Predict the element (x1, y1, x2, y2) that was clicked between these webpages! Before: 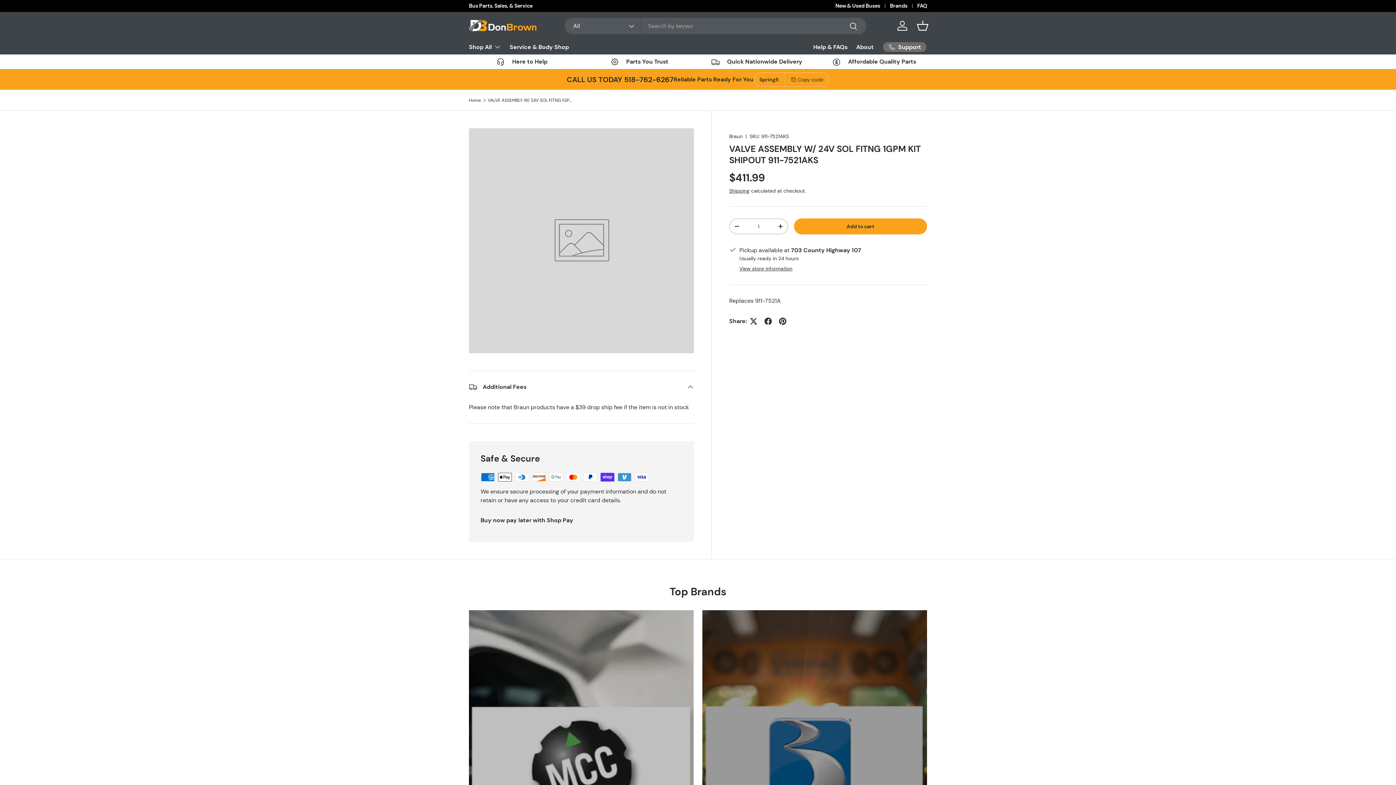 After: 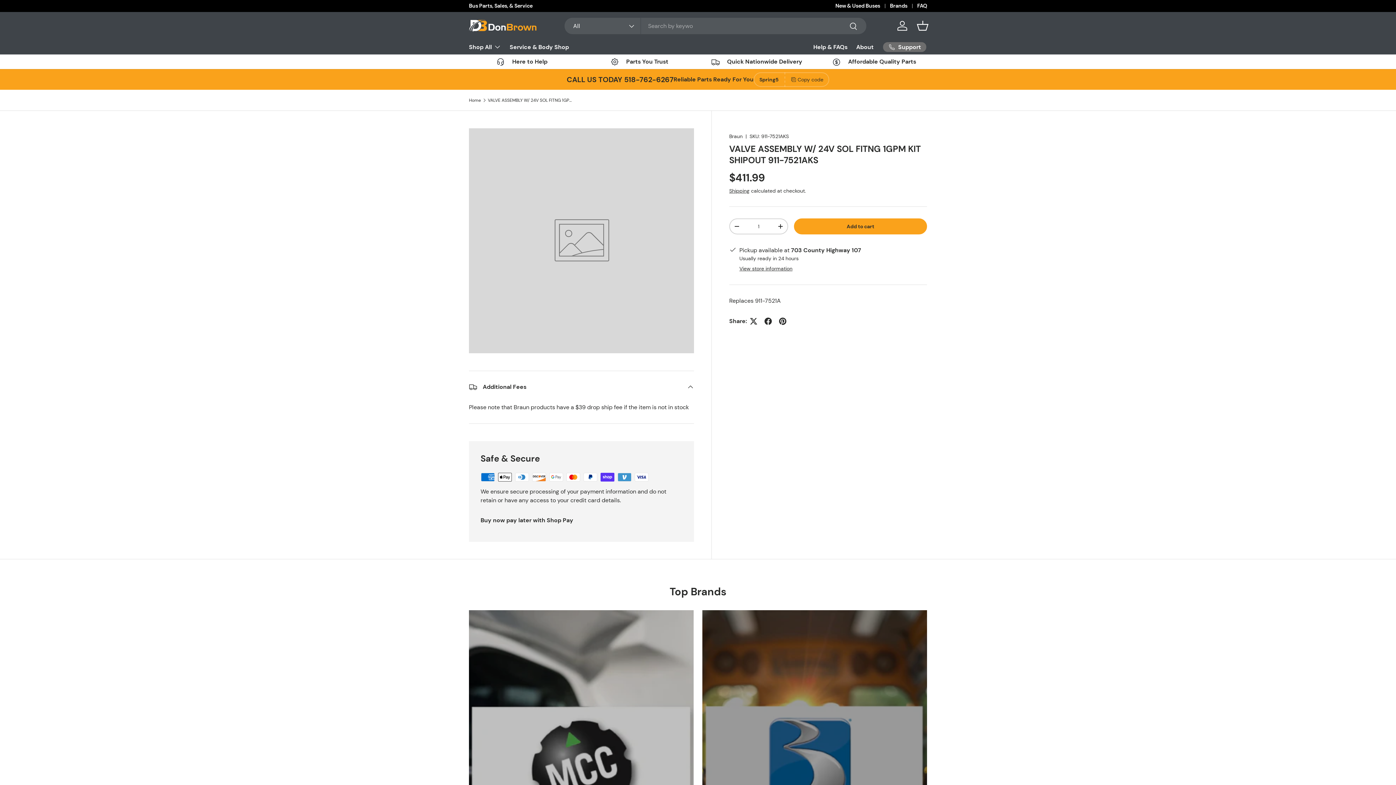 Action: bbox: (841, 18, 866, 35) label: Search